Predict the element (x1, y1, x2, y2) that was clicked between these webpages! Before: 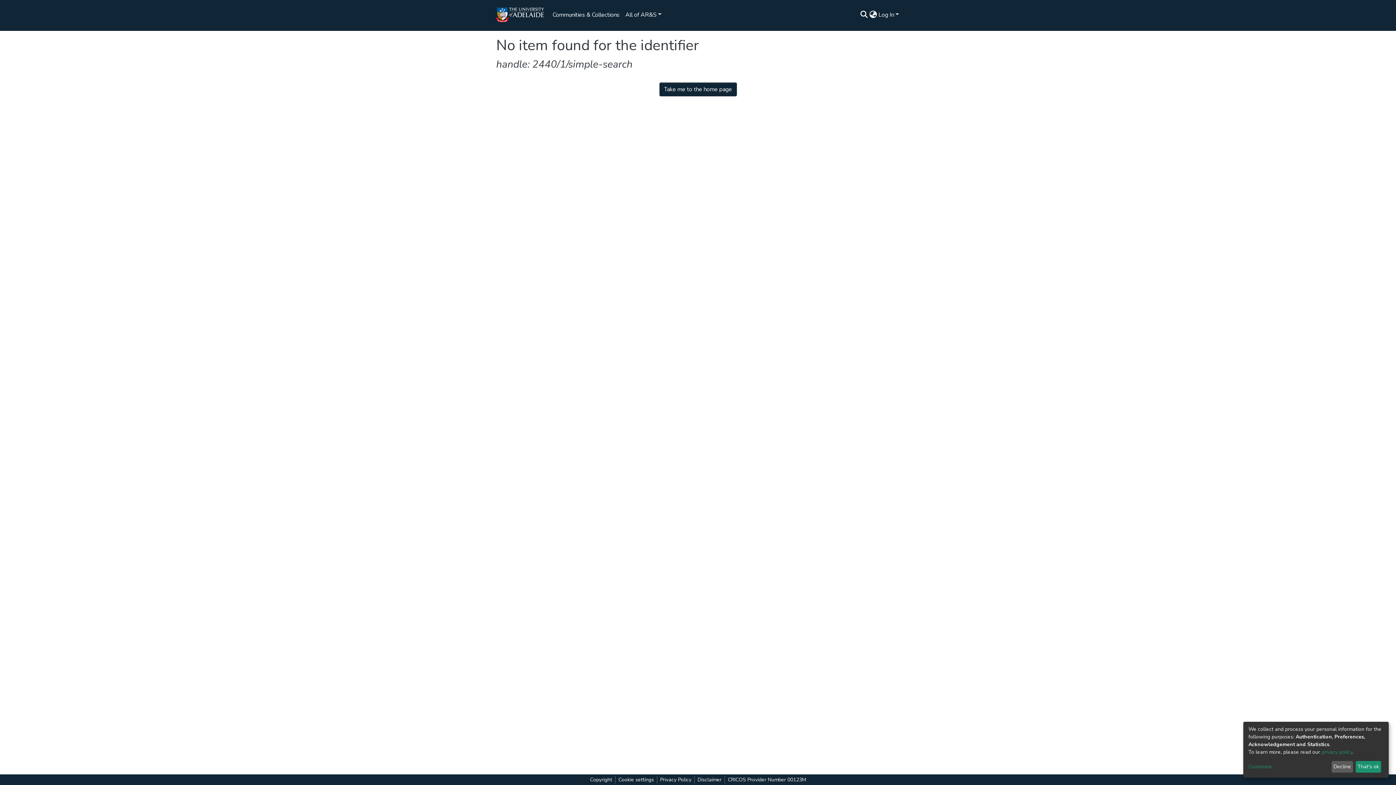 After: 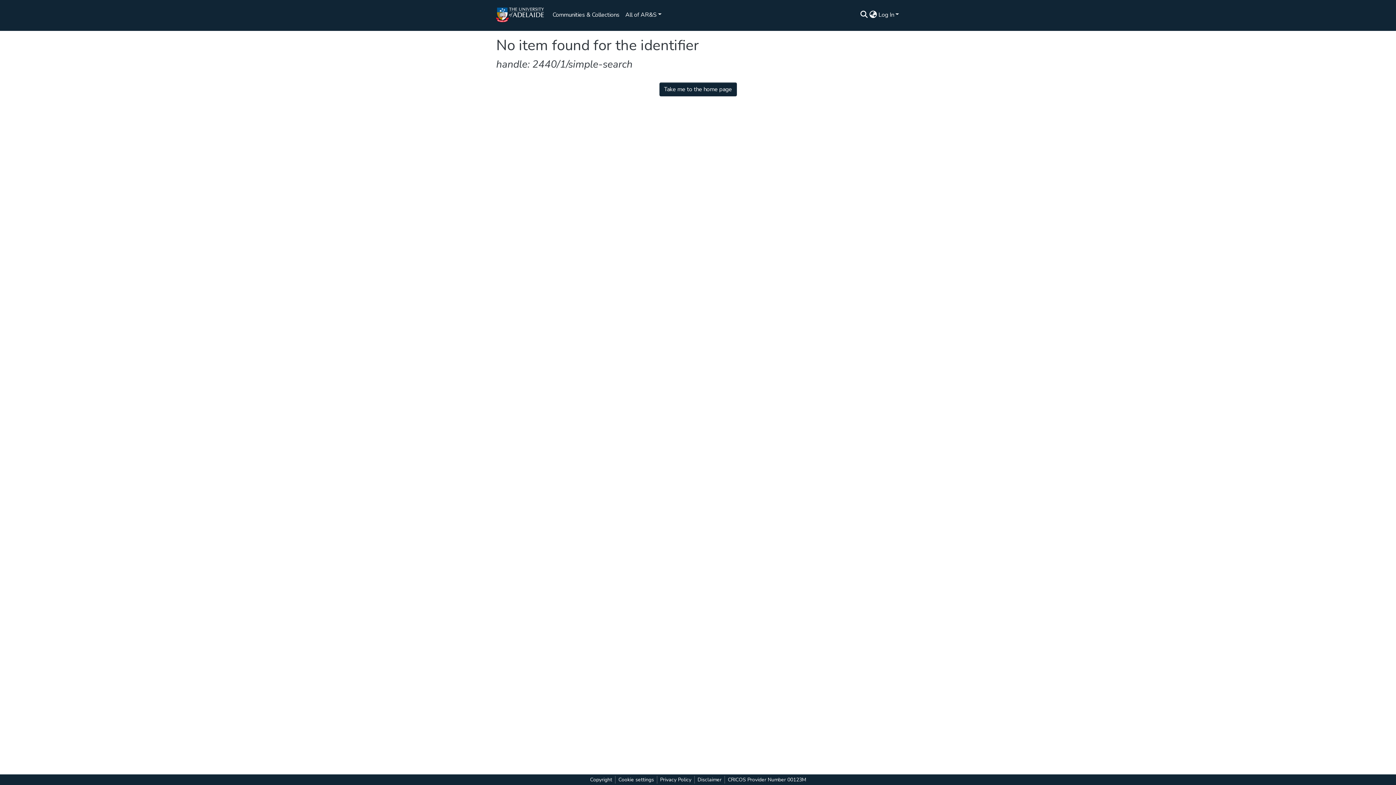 Action: bbox: (1358, 763, 1381, 773) label: That's ok